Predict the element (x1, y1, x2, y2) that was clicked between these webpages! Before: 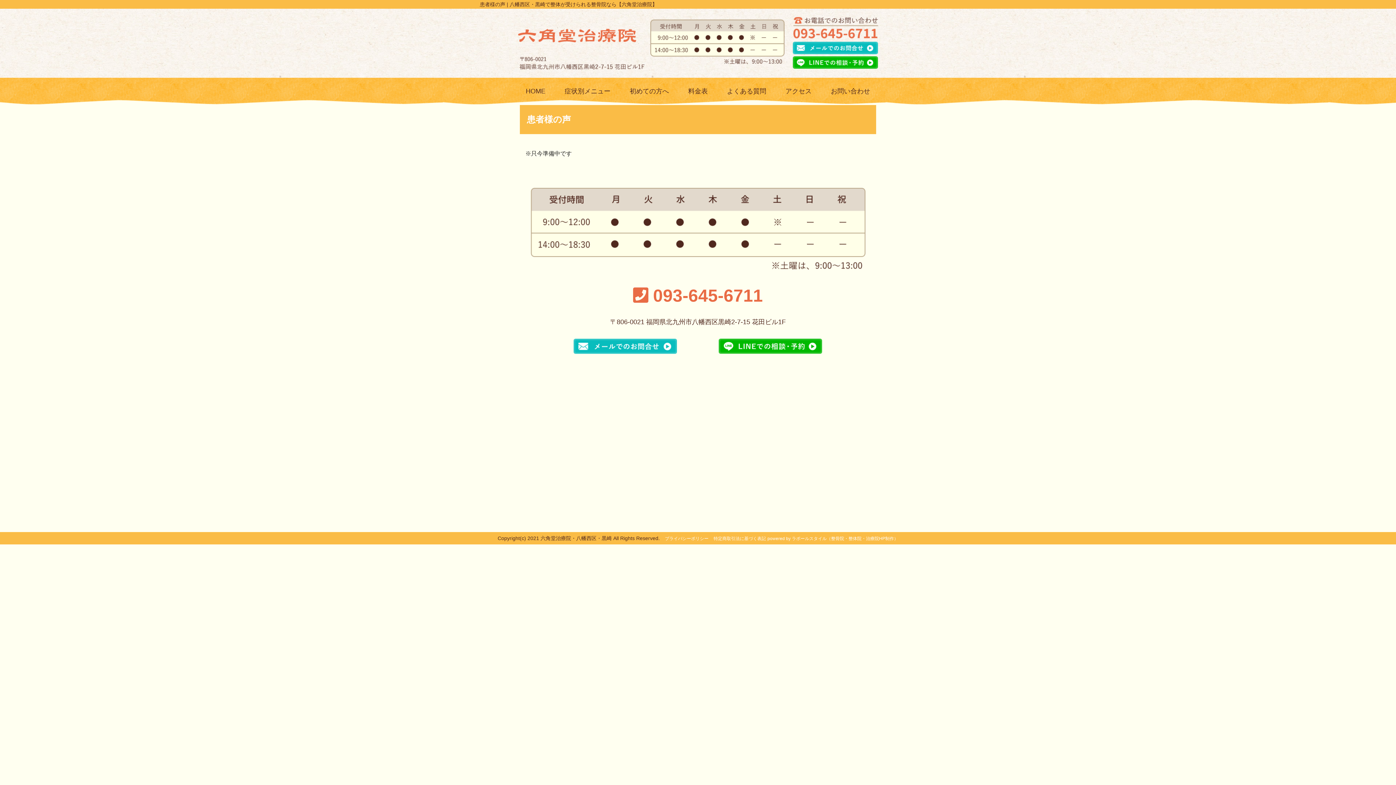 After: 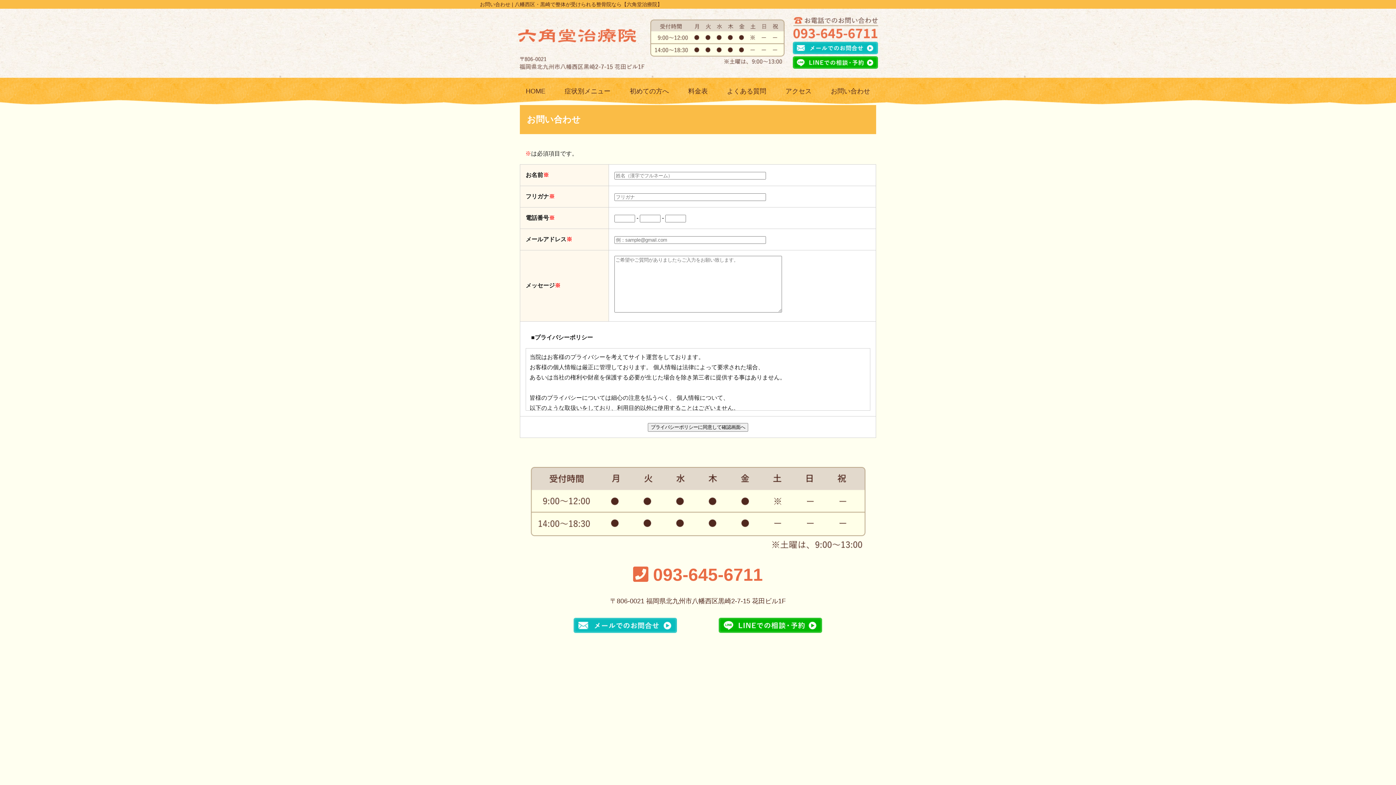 Action: bbox: (573, 339, 677, 354)